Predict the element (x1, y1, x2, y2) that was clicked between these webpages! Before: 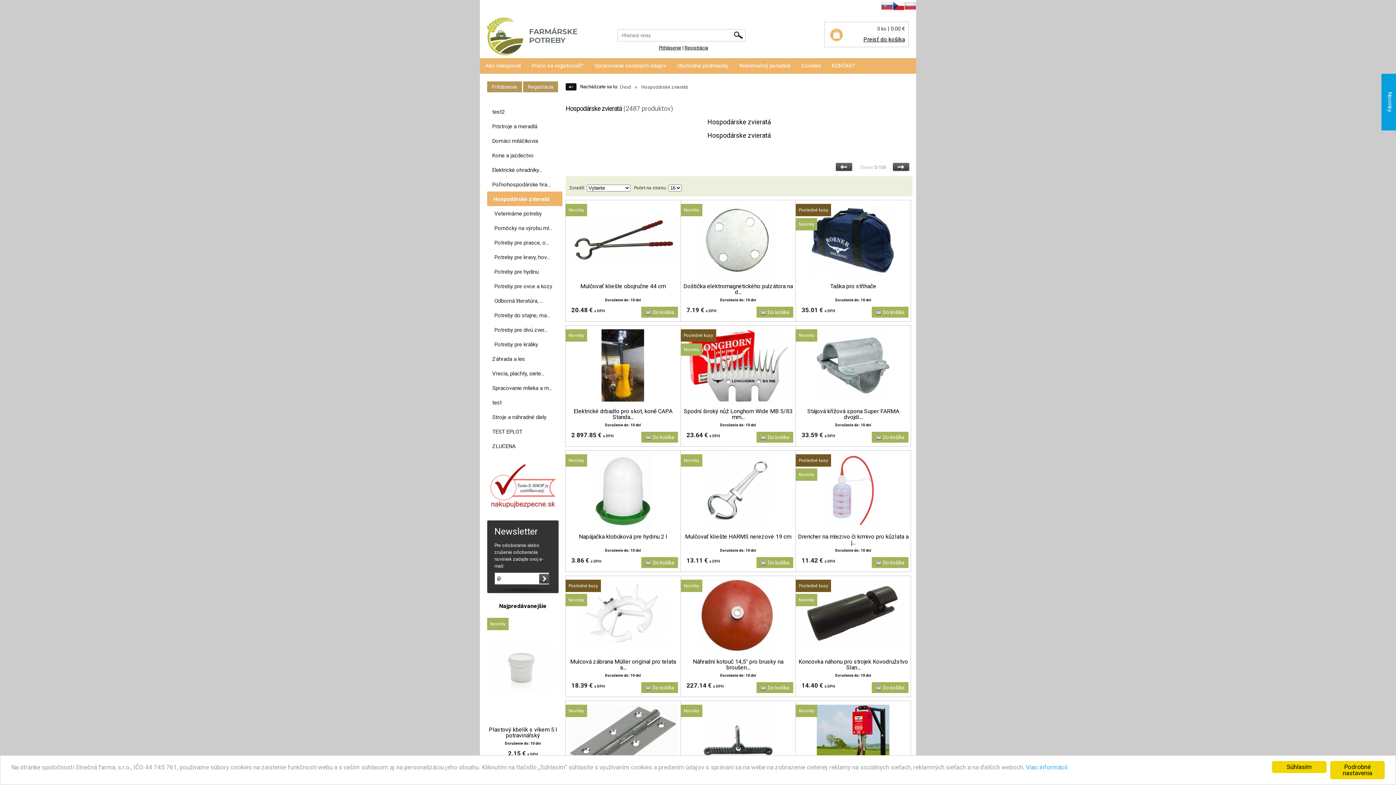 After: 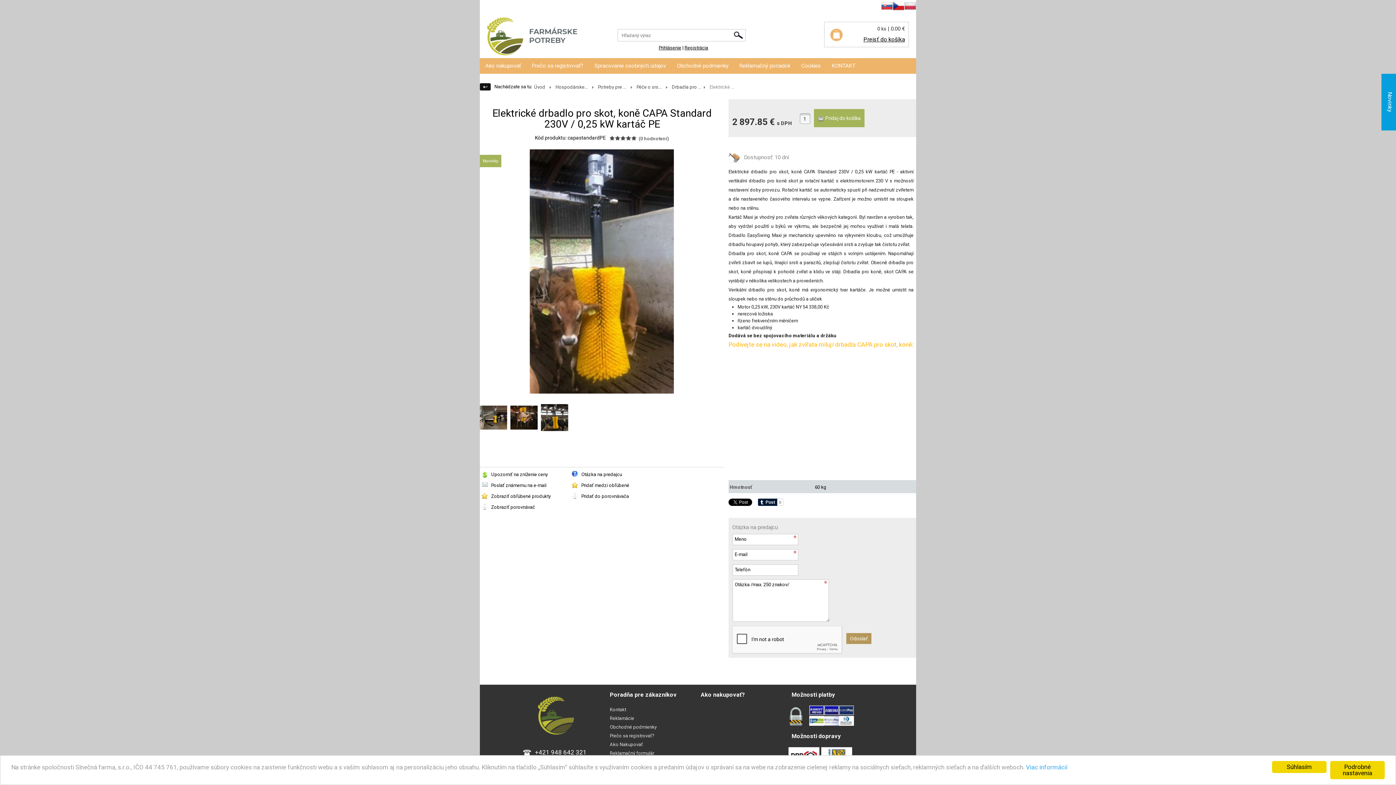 Action: label: Elektrické drbadlo pro skot, koně CAPA Standa... bbox: (567, 408, 679, 420)